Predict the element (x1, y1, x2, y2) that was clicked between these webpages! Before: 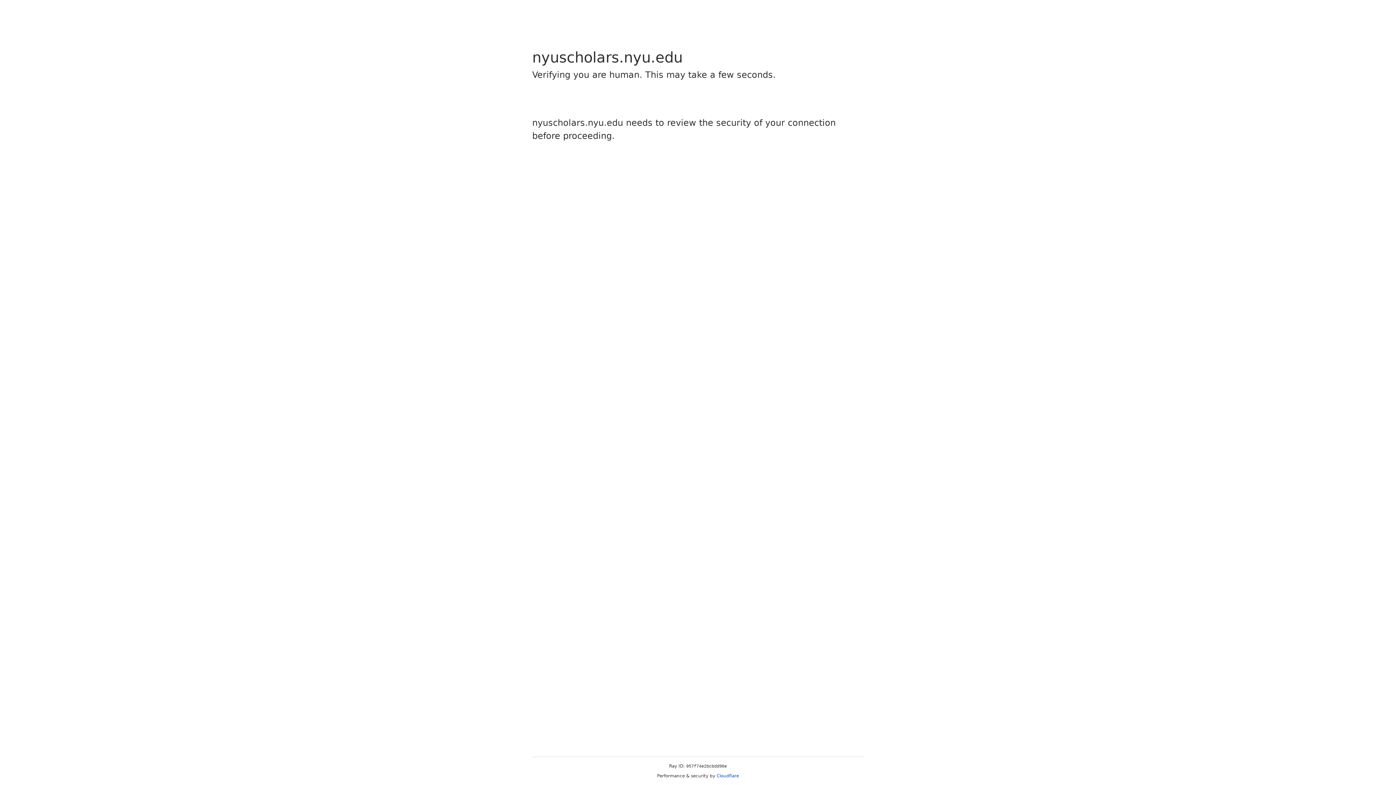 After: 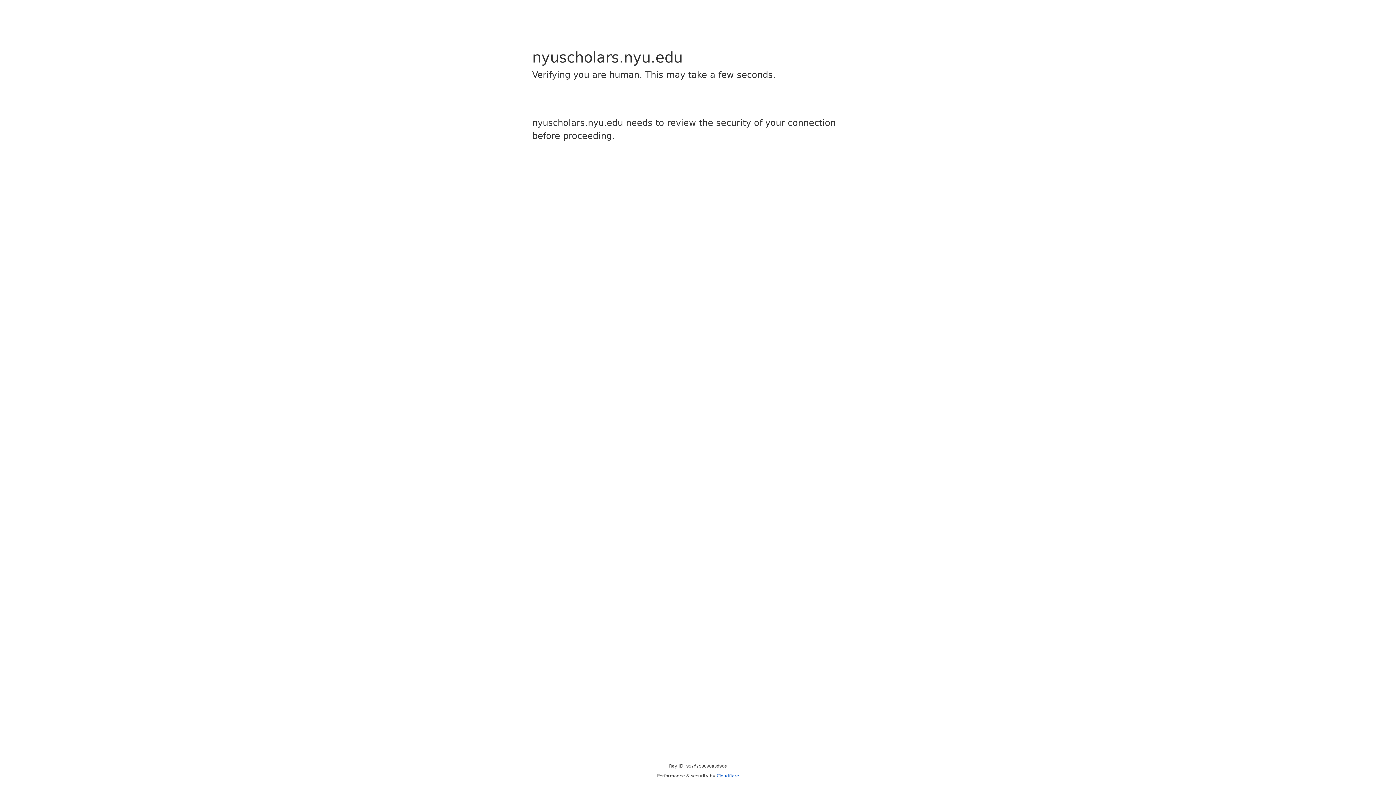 Action: label: Cloudflare bbox: (716, 773, 739, 778)